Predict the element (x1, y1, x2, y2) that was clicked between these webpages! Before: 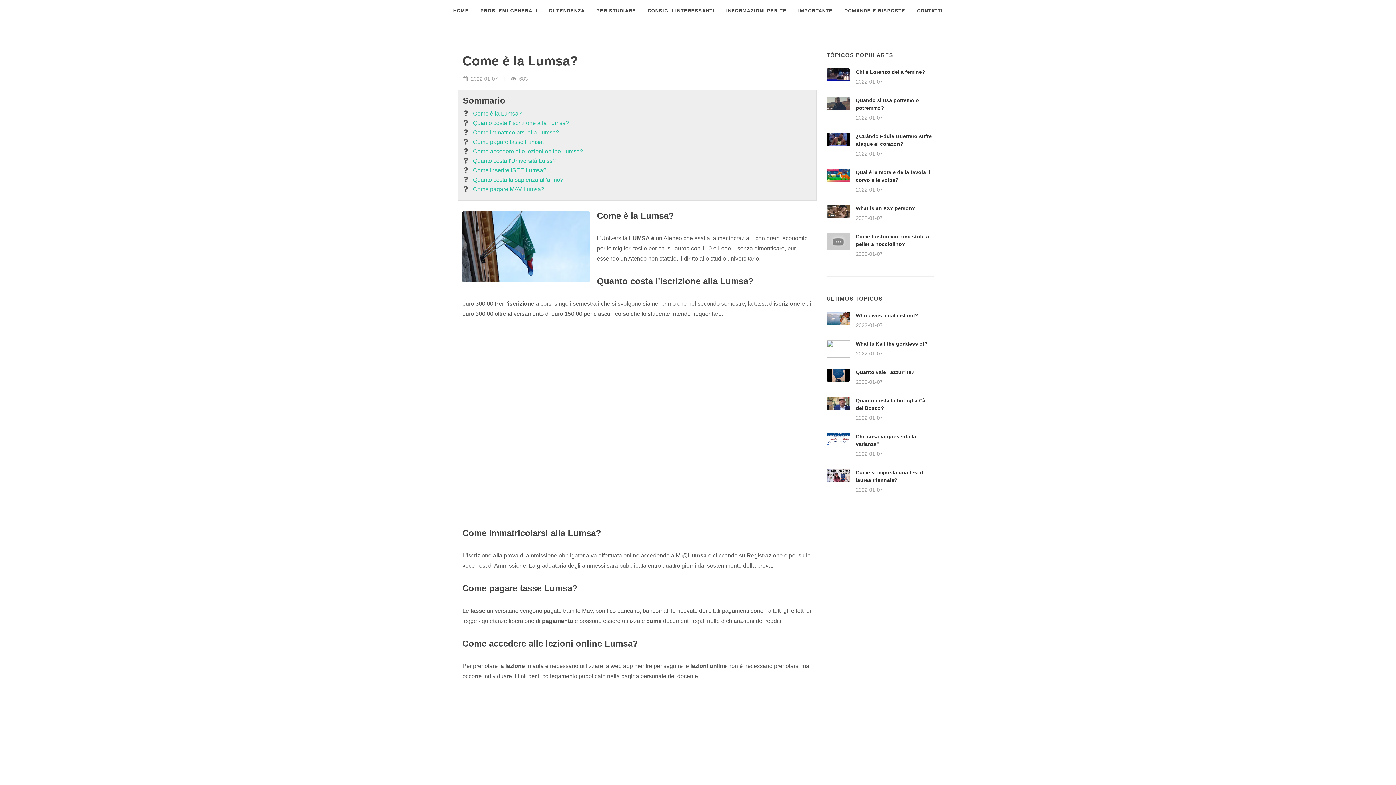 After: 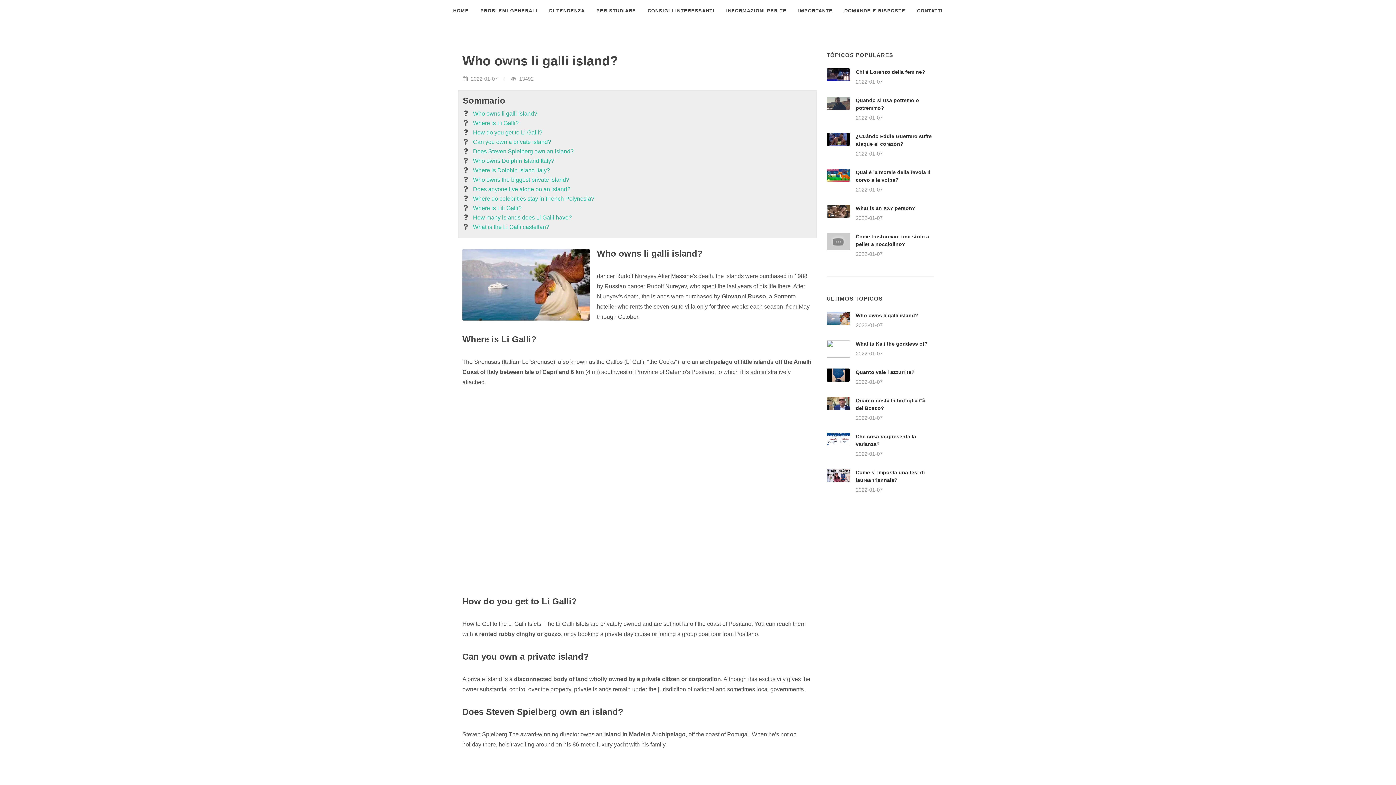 Action: bbox: (856, 312, 918, 318) label: Who owns li galli island?